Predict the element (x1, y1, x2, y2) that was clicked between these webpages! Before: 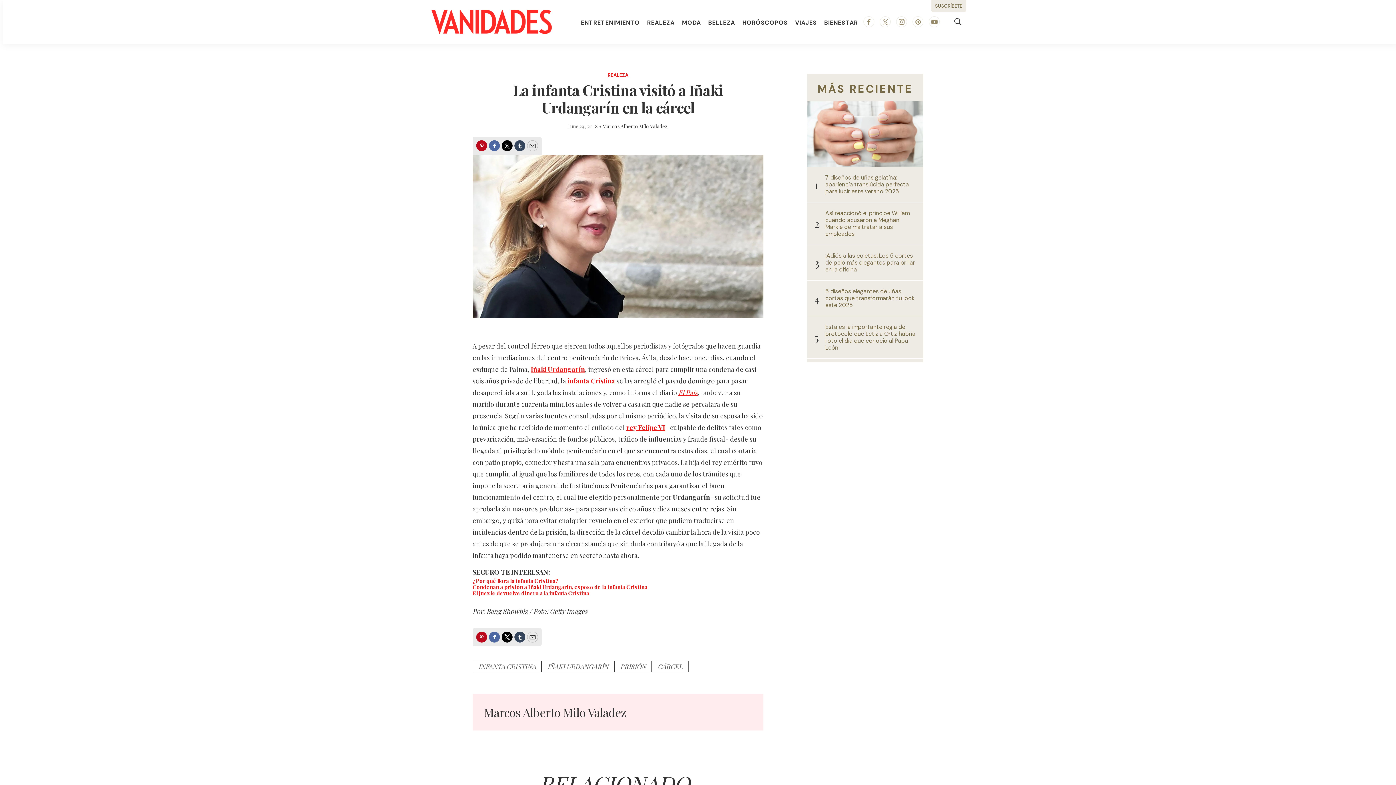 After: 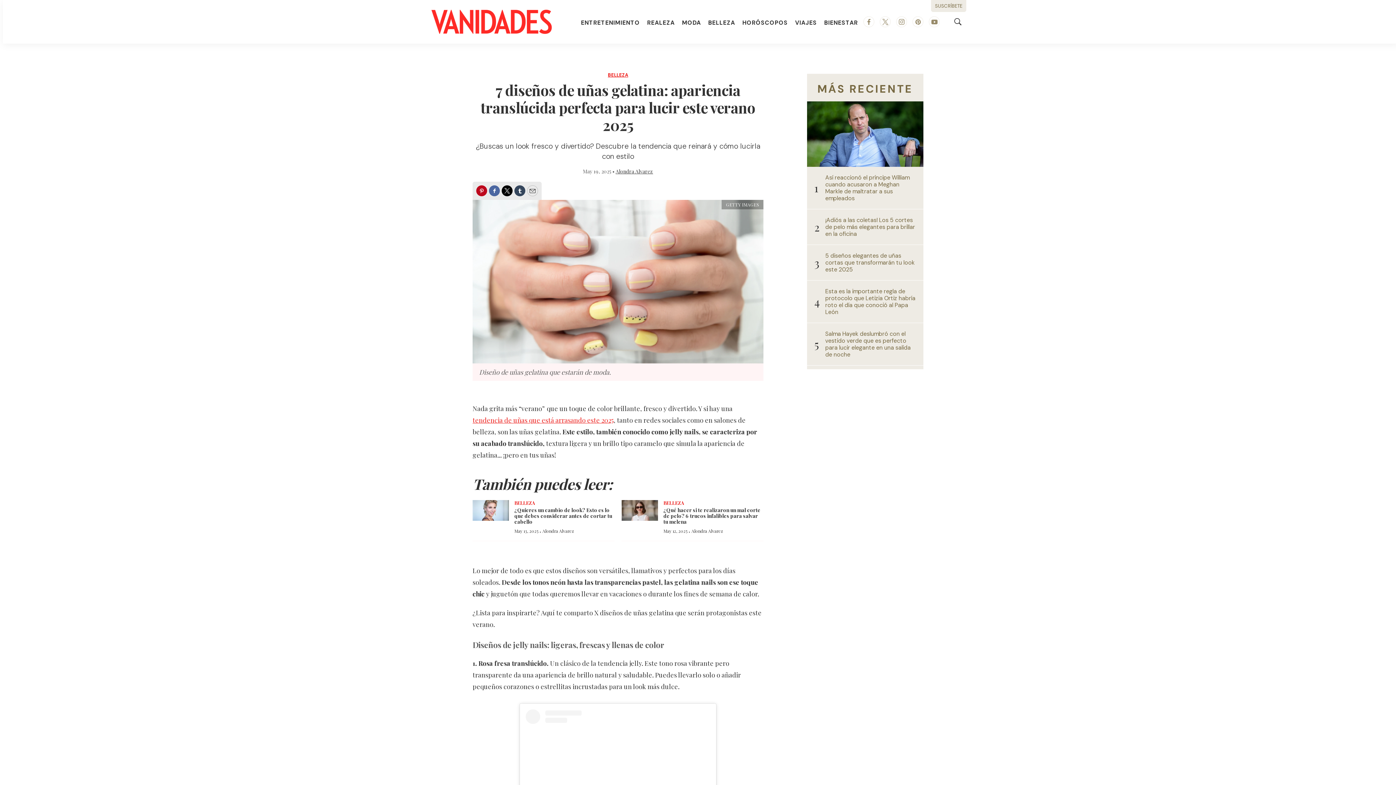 Action: bbox: (825, 174, 916, 194) label: 7 diseños de uñas gelatina: apariencia translúcida perfecta para lucir este verano 2025